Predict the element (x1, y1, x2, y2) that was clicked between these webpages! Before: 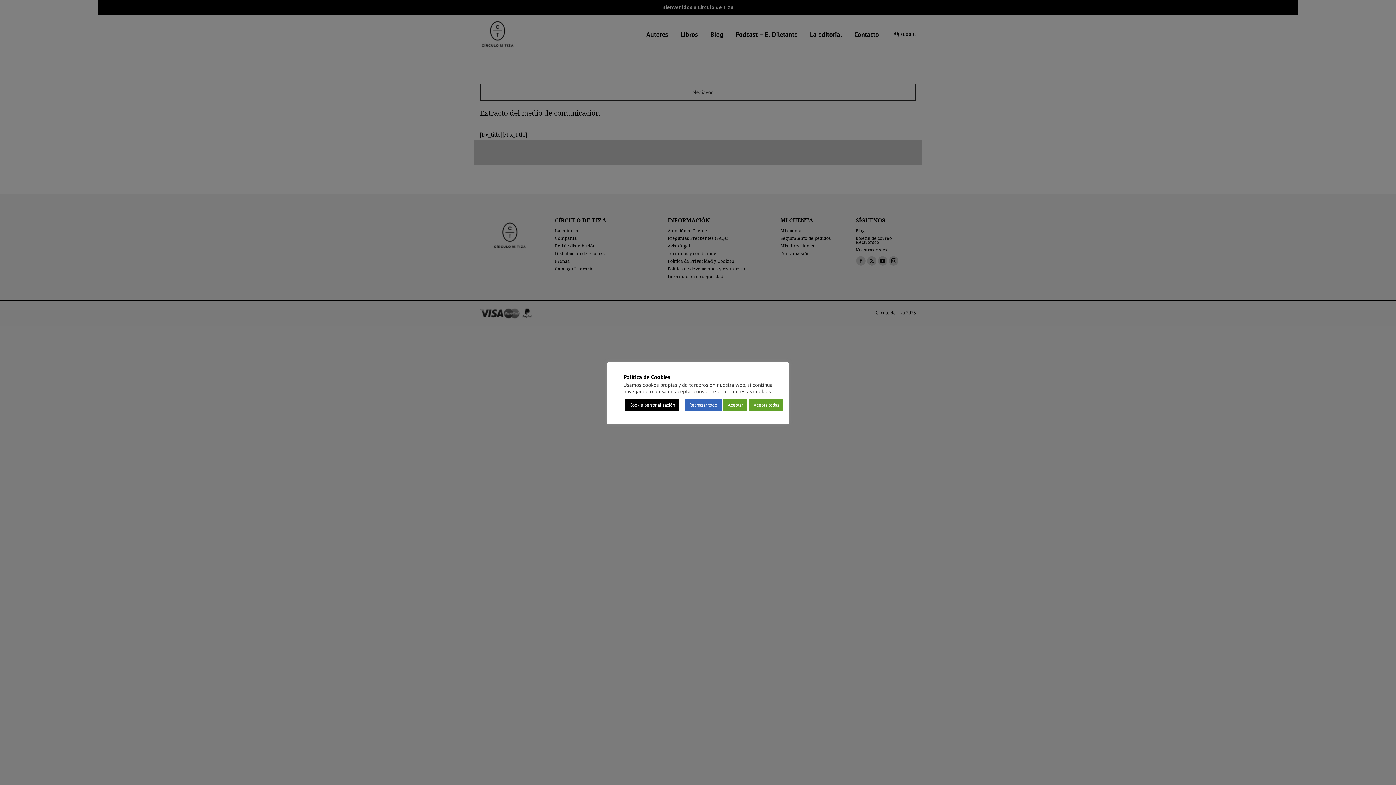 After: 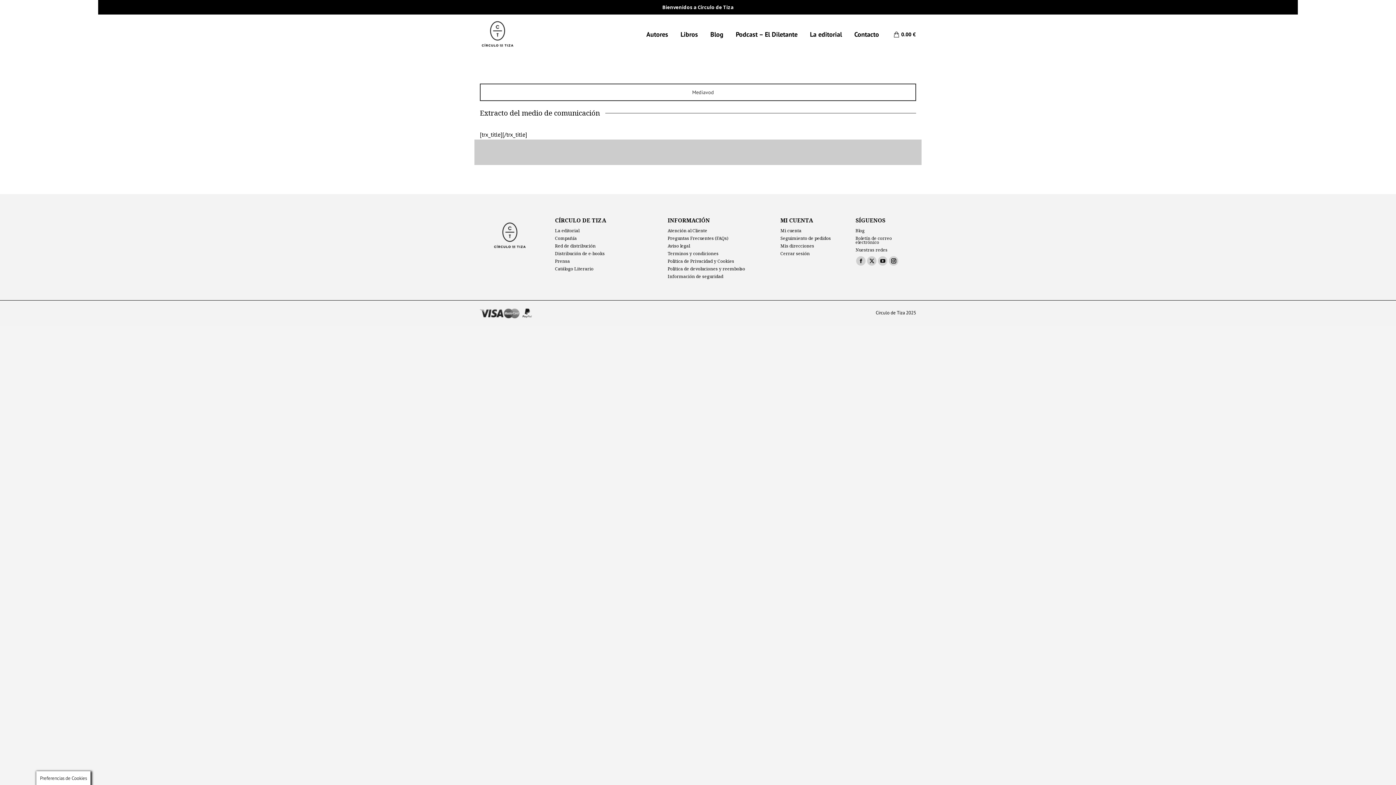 Action: bbox: (685, 399, 721, 410) label: Rechazar todo